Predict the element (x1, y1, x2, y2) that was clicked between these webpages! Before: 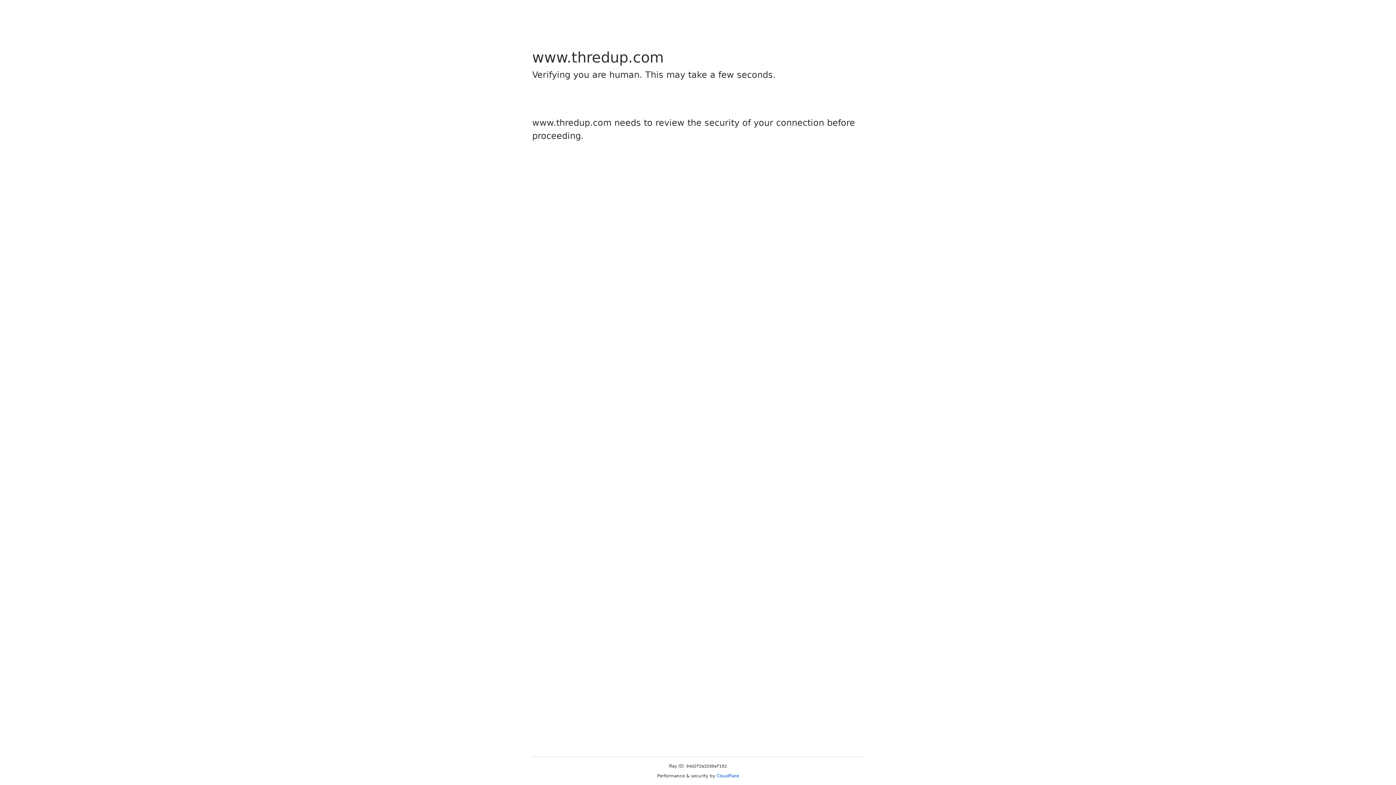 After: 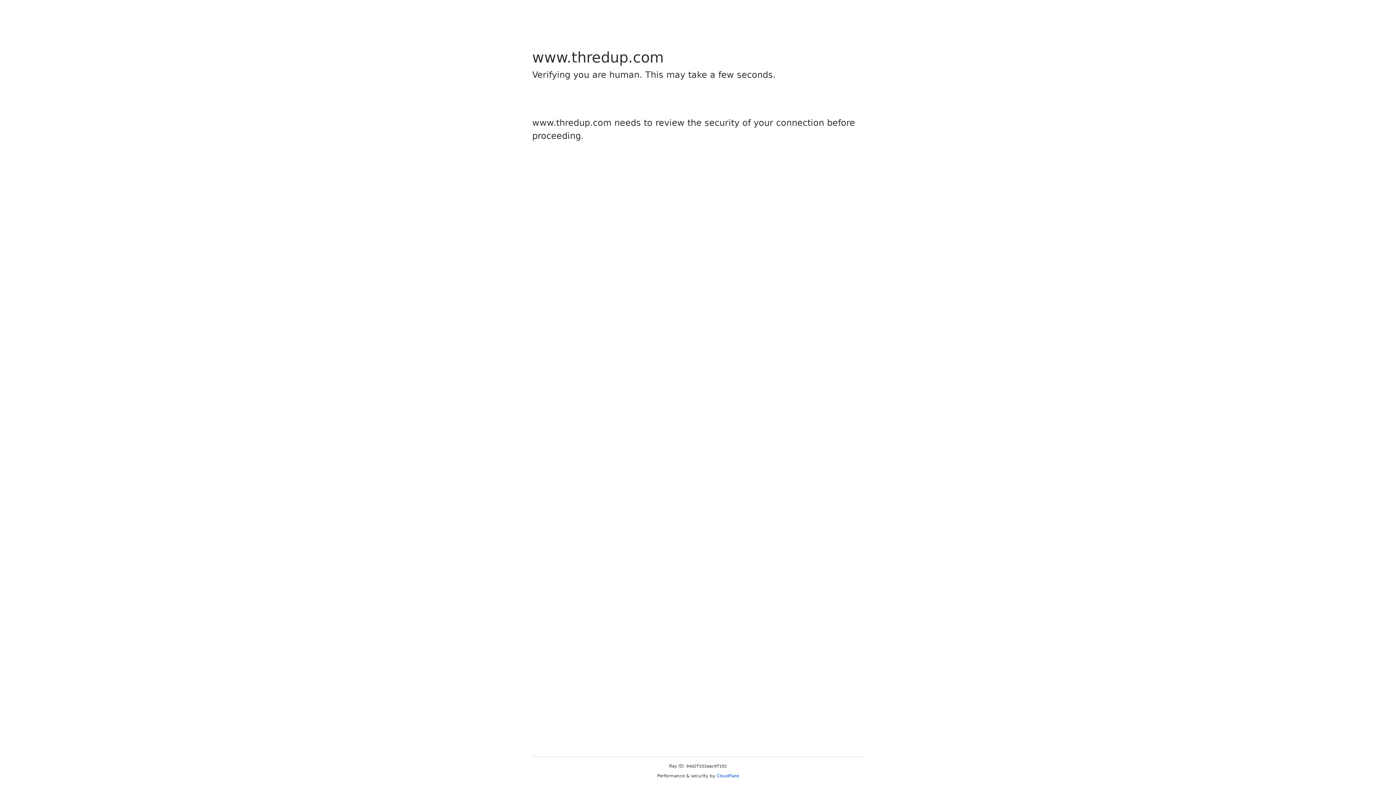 Action: label: Cloudflare bbox: (716, 773, 739, 778)